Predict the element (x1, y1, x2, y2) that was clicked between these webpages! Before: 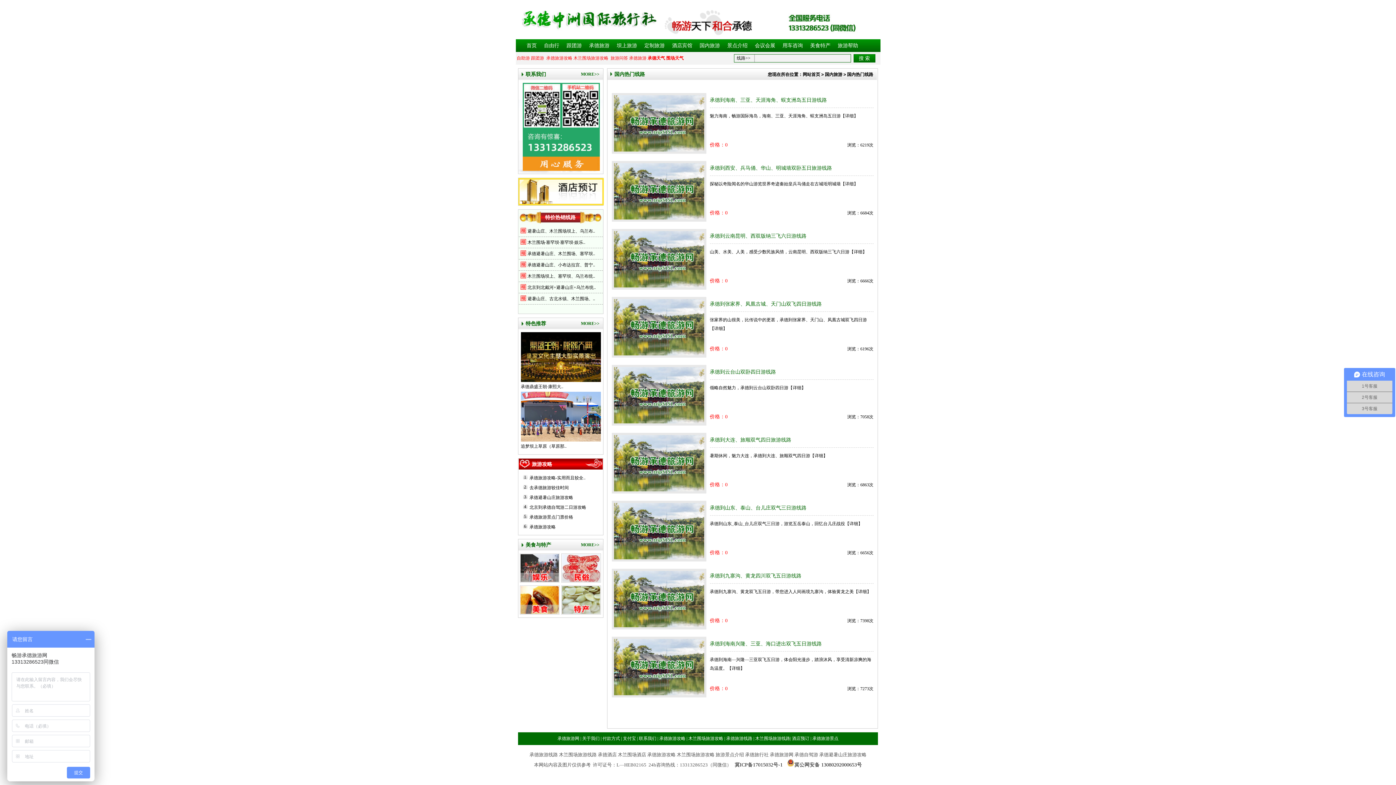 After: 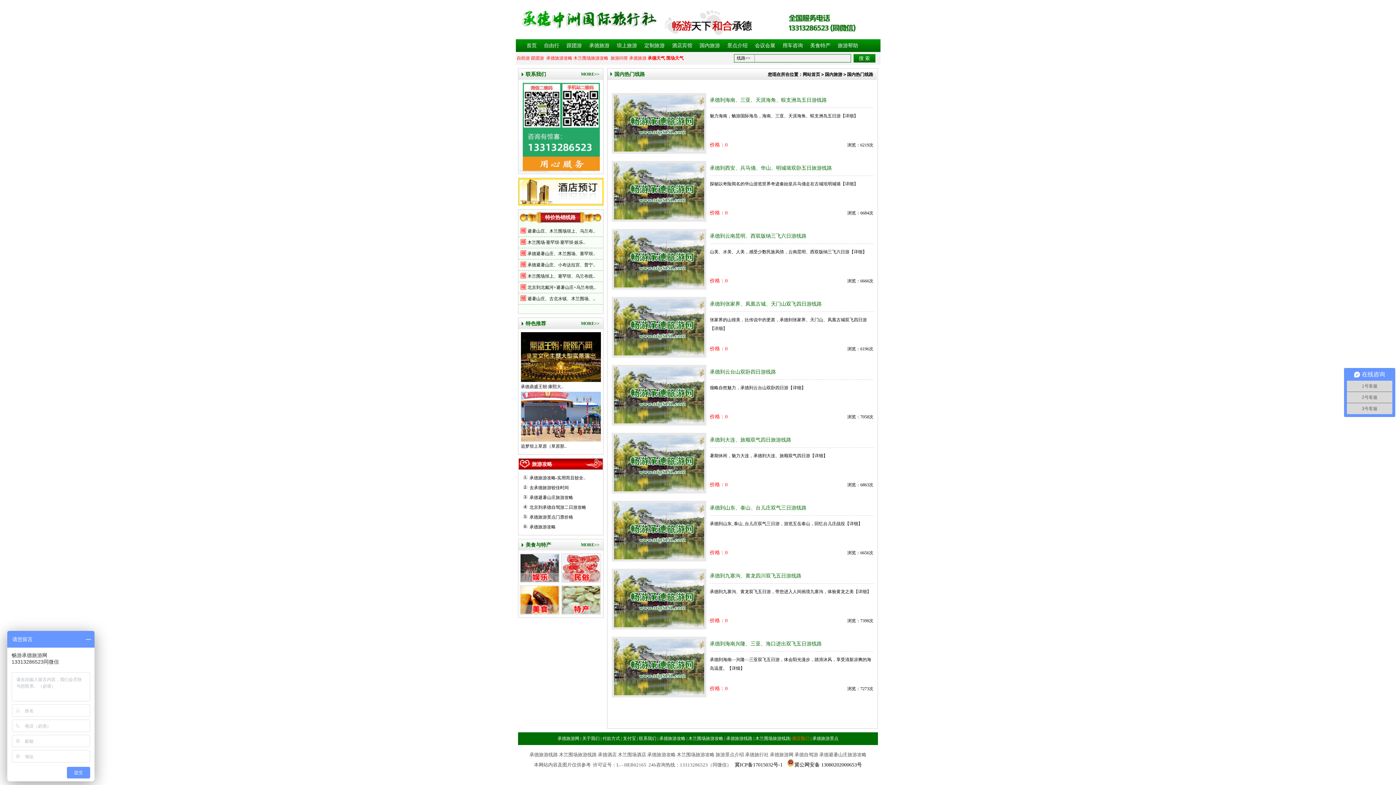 Action: label: 酒店预订 bbox: (792, 736, 809, 741)